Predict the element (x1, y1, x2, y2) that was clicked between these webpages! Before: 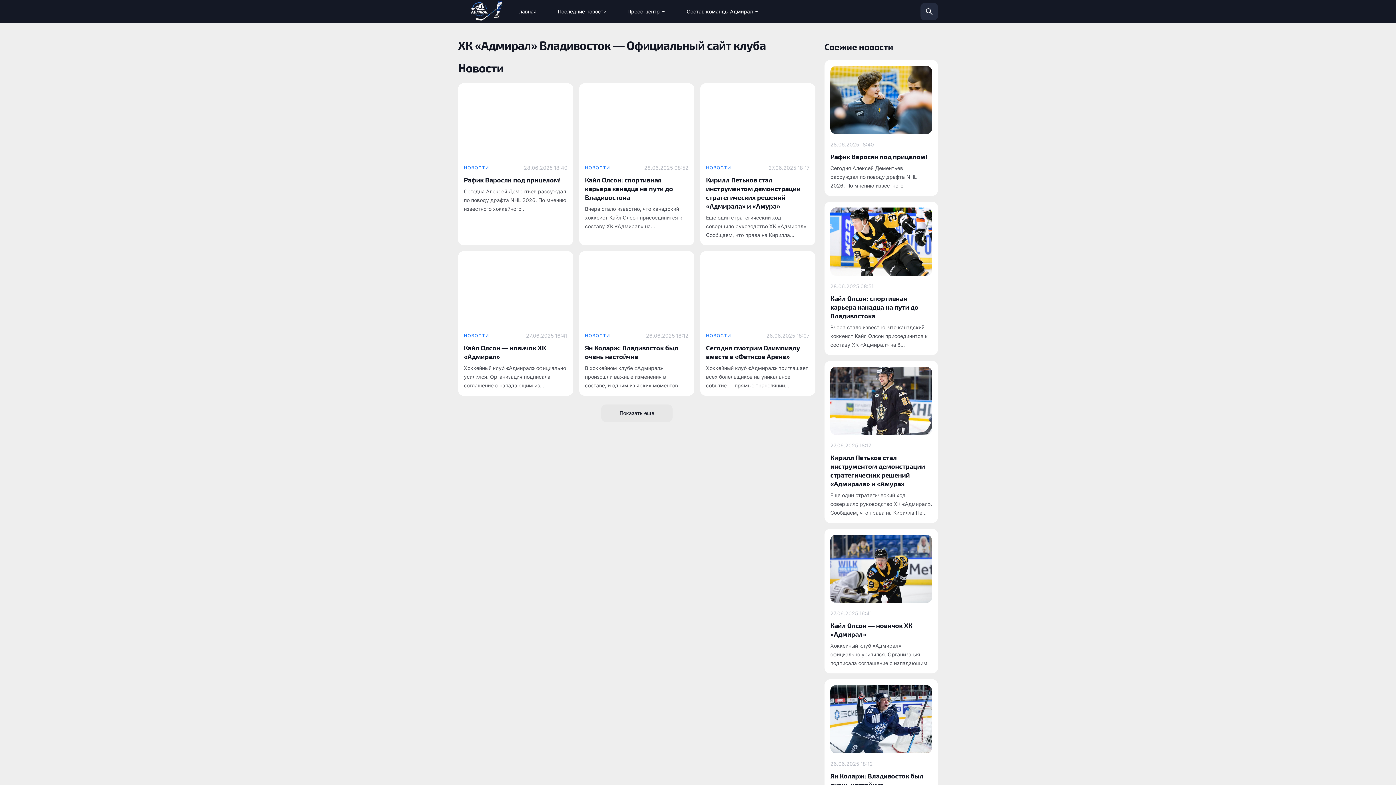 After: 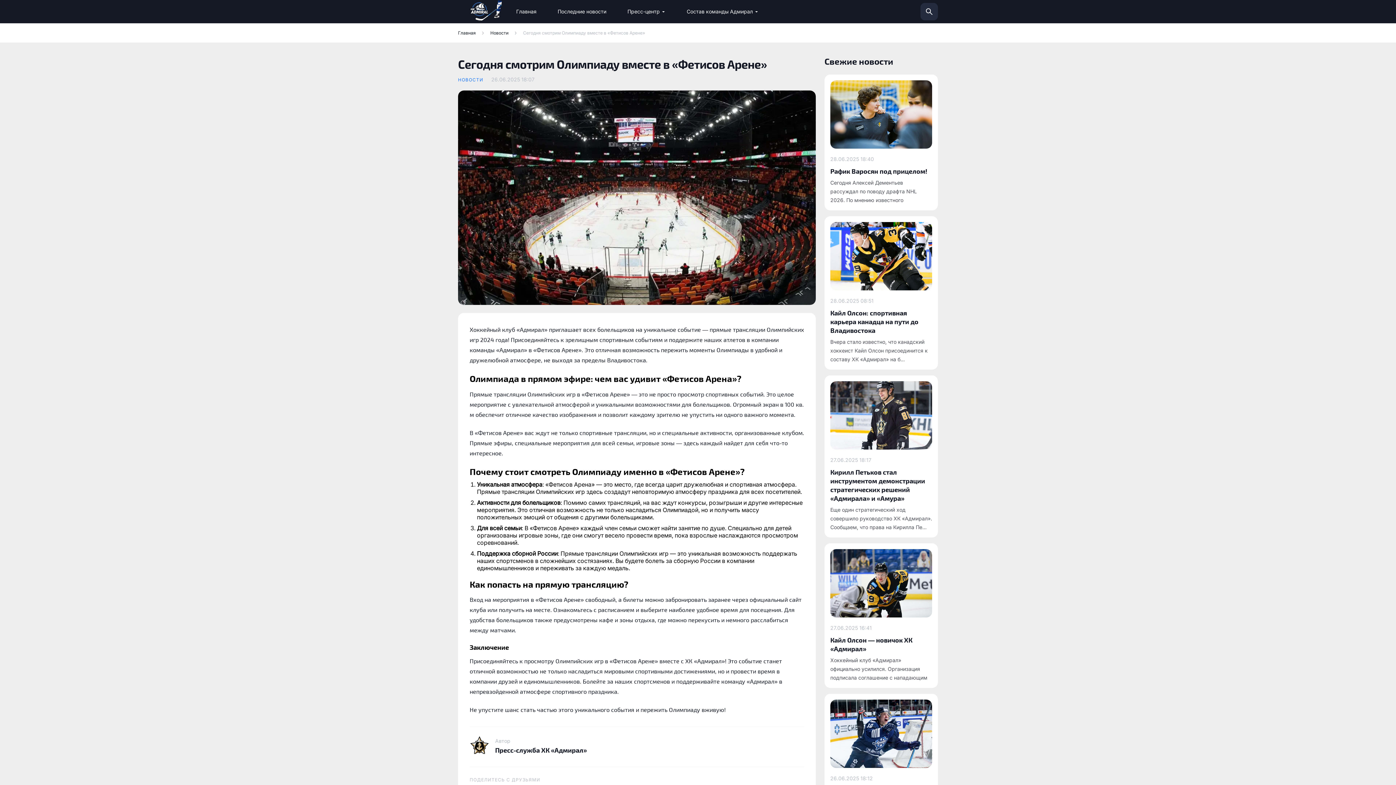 Action: bbox: (706, 343, 809, 390) label: Сегодня смотрим Олимпиаду вместе в «Фетисов Арене»
Хоккейный клуб «Адмирал» приглашает всех болельщиков на уникальное событие — прямые трансляции...